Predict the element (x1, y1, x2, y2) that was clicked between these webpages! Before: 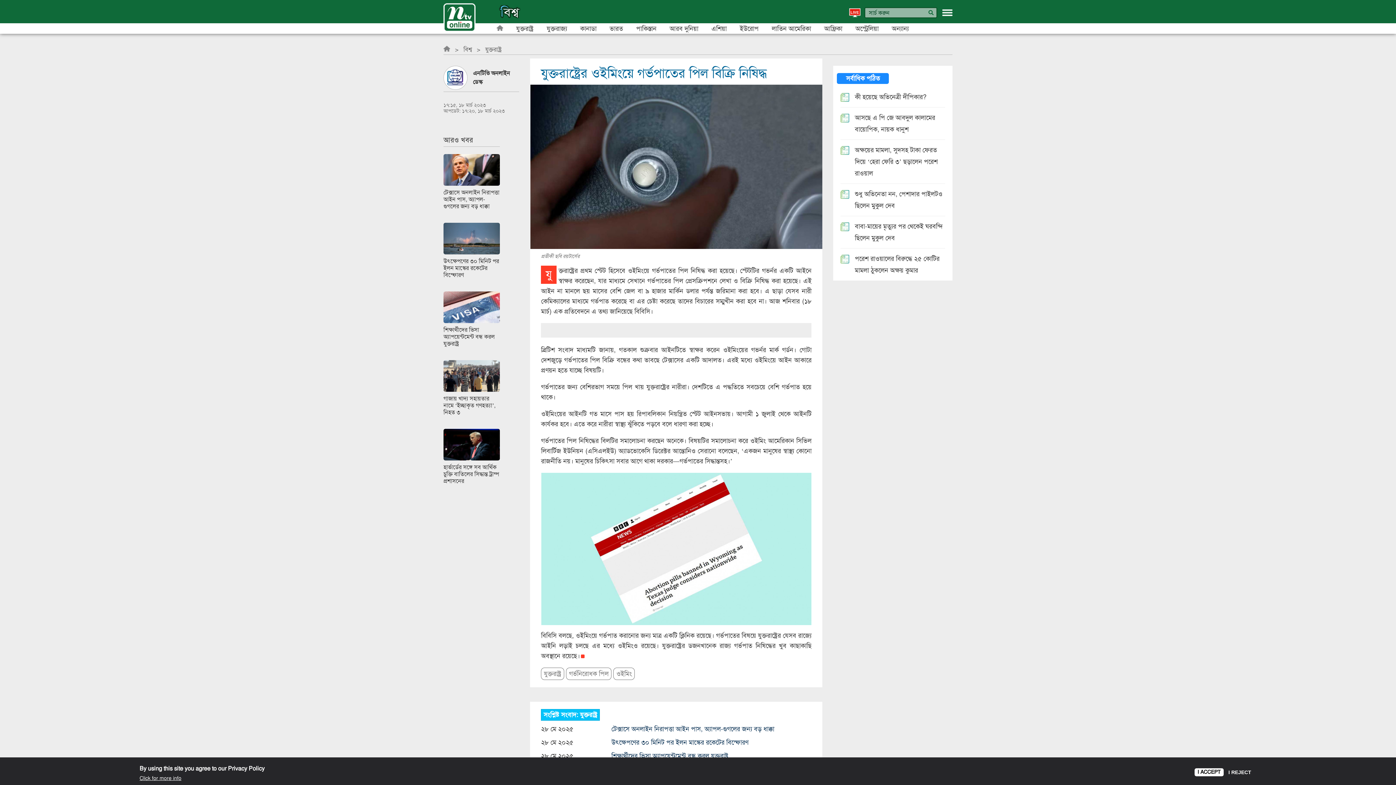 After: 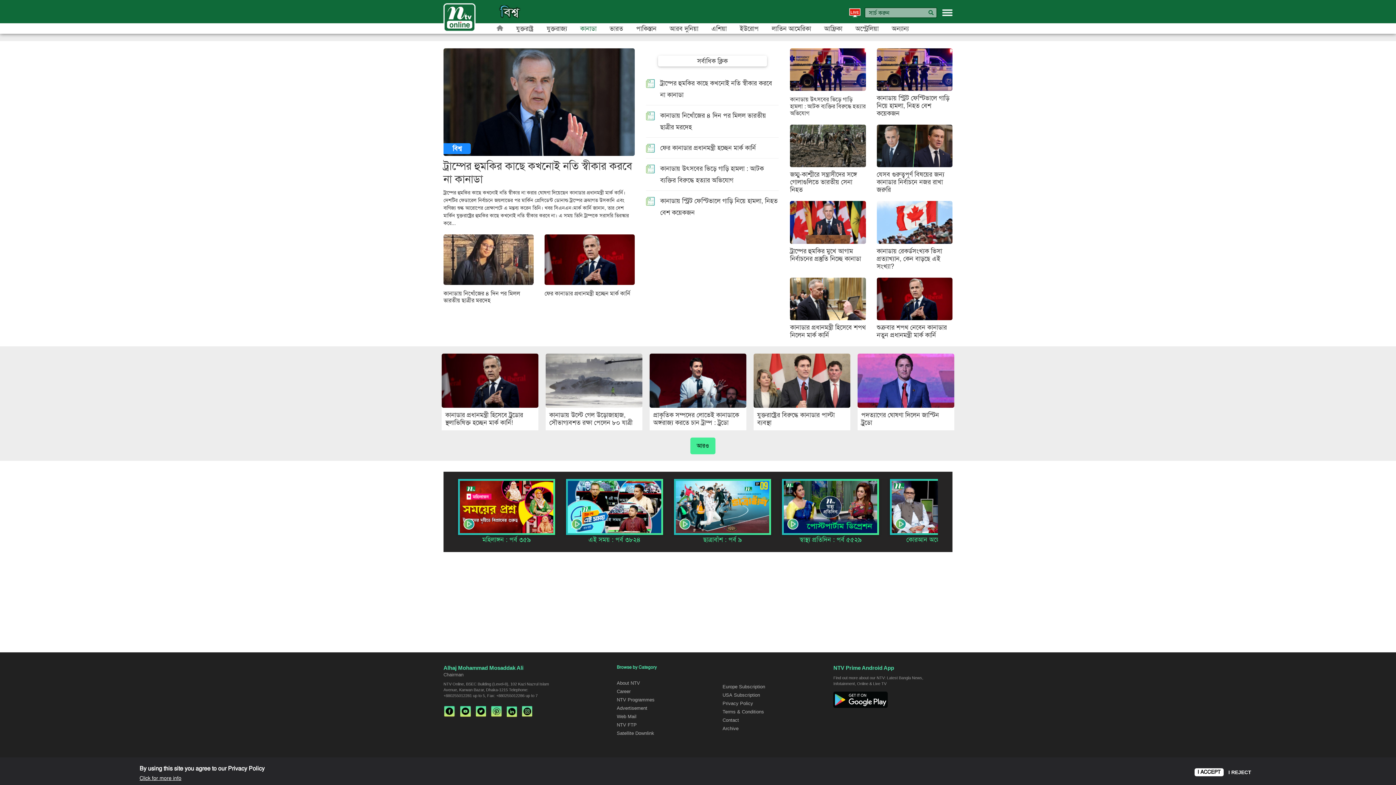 Action: bbox: (580, 25, 596, 32) label: কানাডা